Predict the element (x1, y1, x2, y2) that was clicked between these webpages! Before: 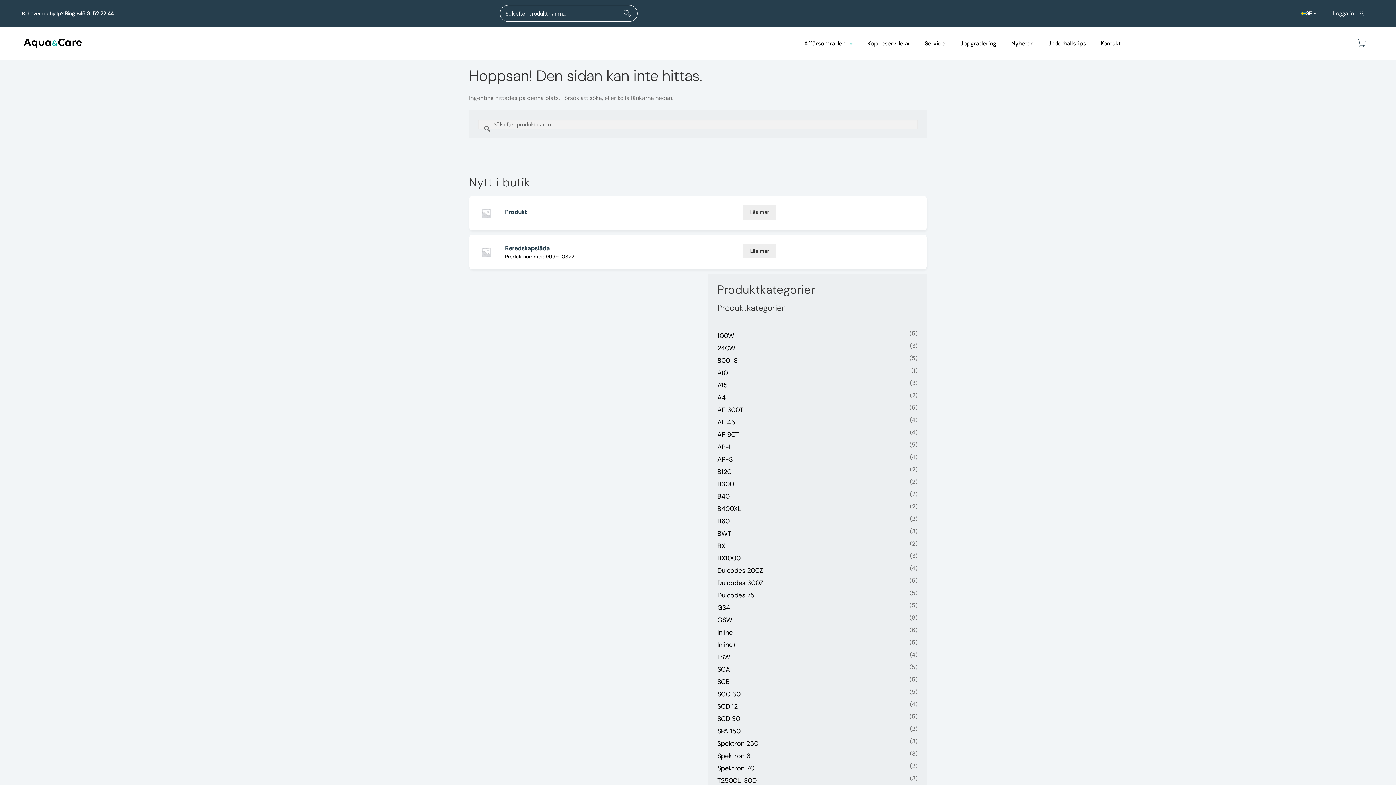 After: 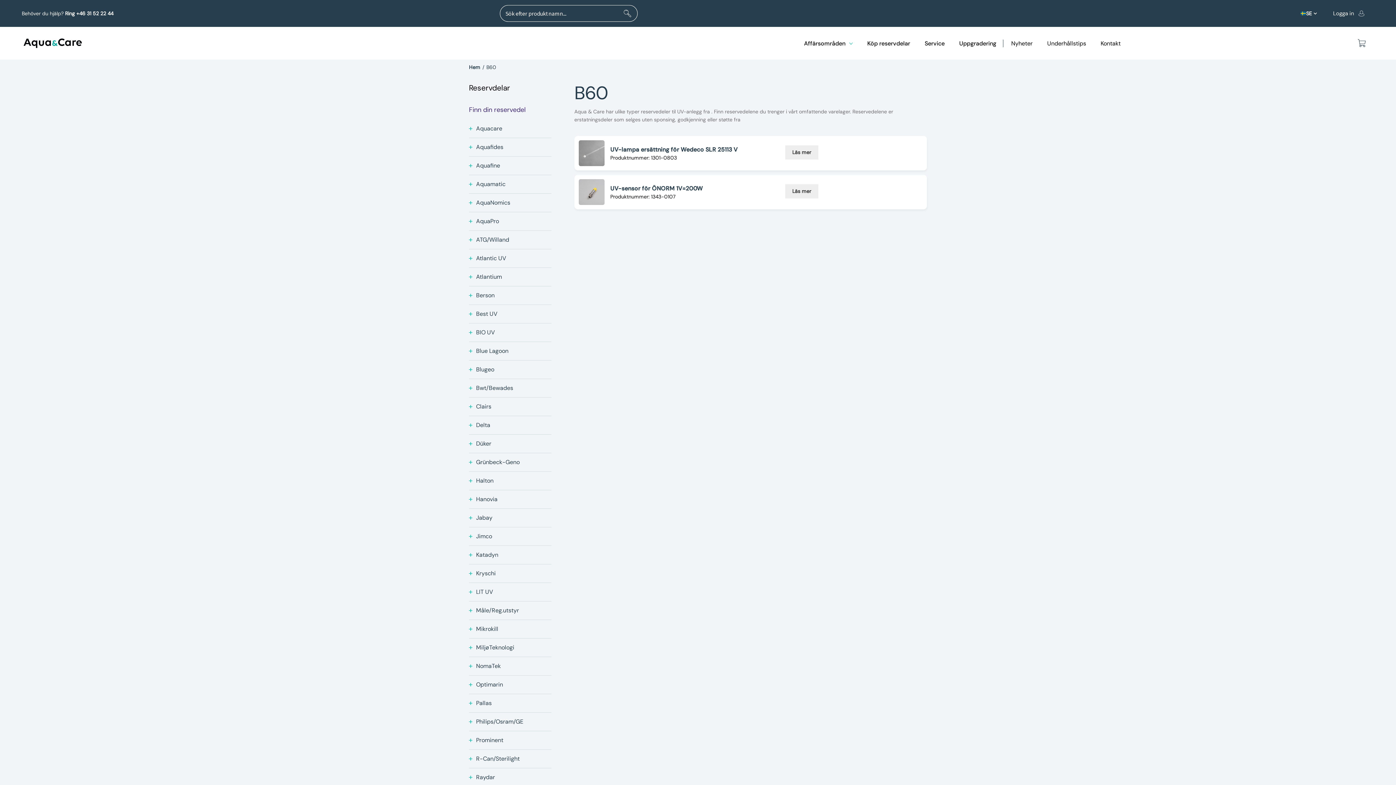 Action: label: B60 bbox: (717, 517, 729, 525)